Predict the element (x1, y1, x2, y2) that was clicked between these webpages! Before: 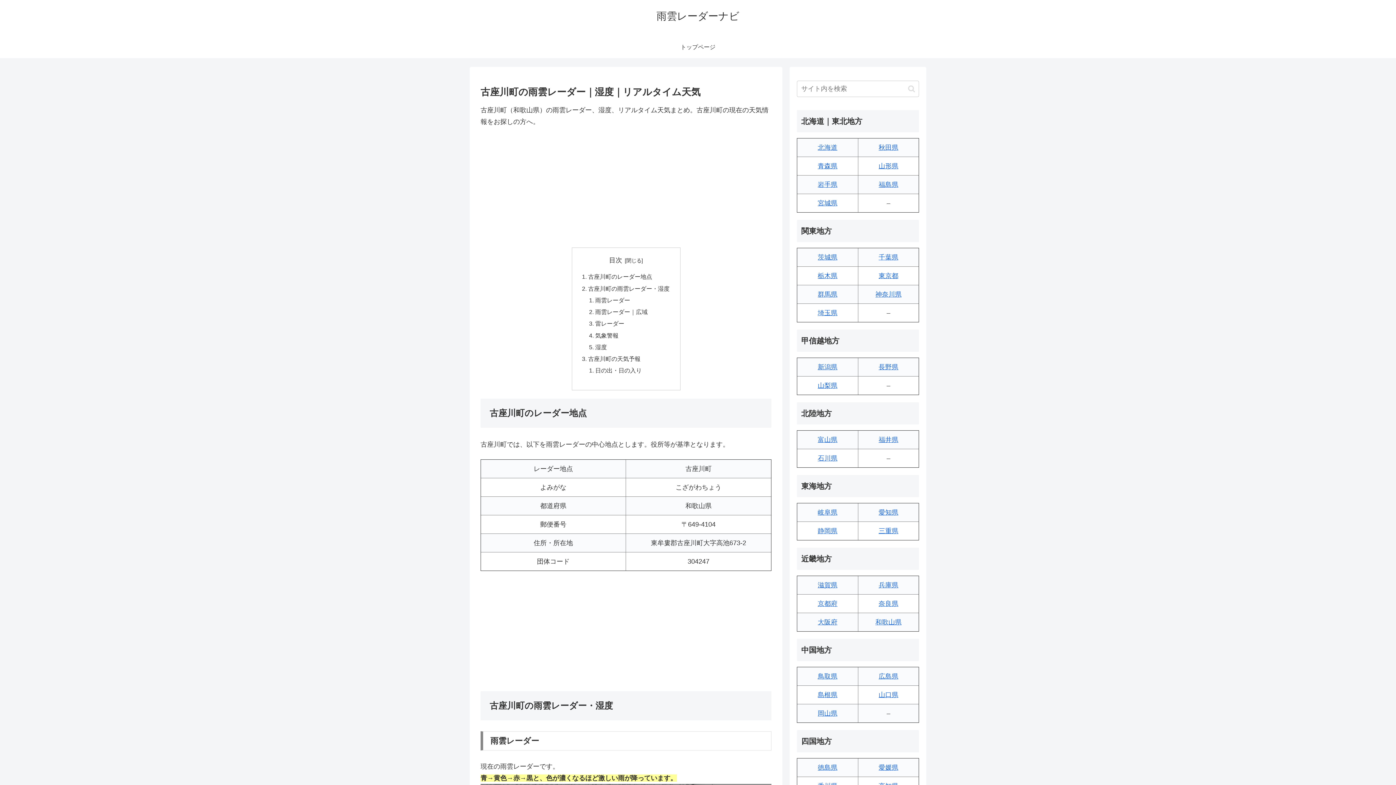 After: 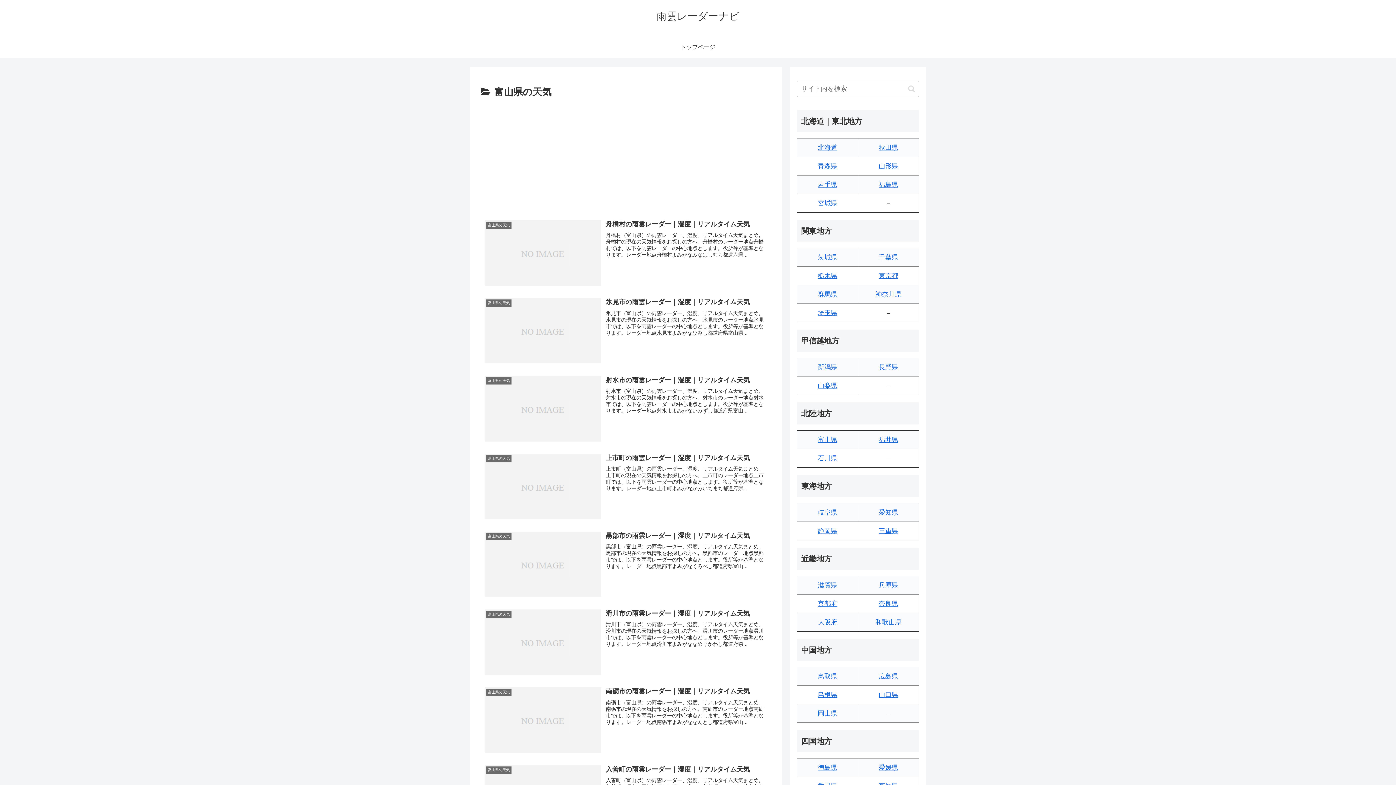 Action: bbox: (818, 436, 837, 443) label: 富山県